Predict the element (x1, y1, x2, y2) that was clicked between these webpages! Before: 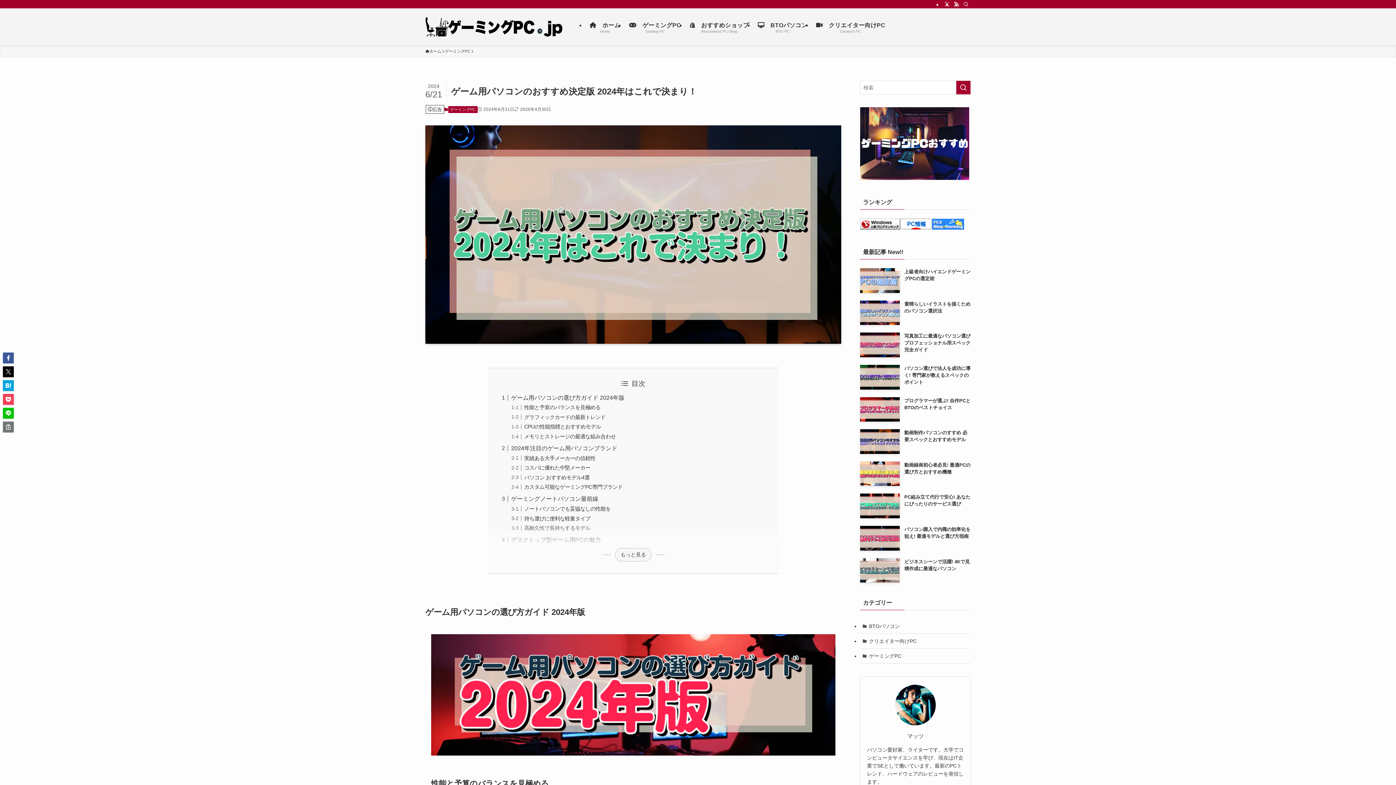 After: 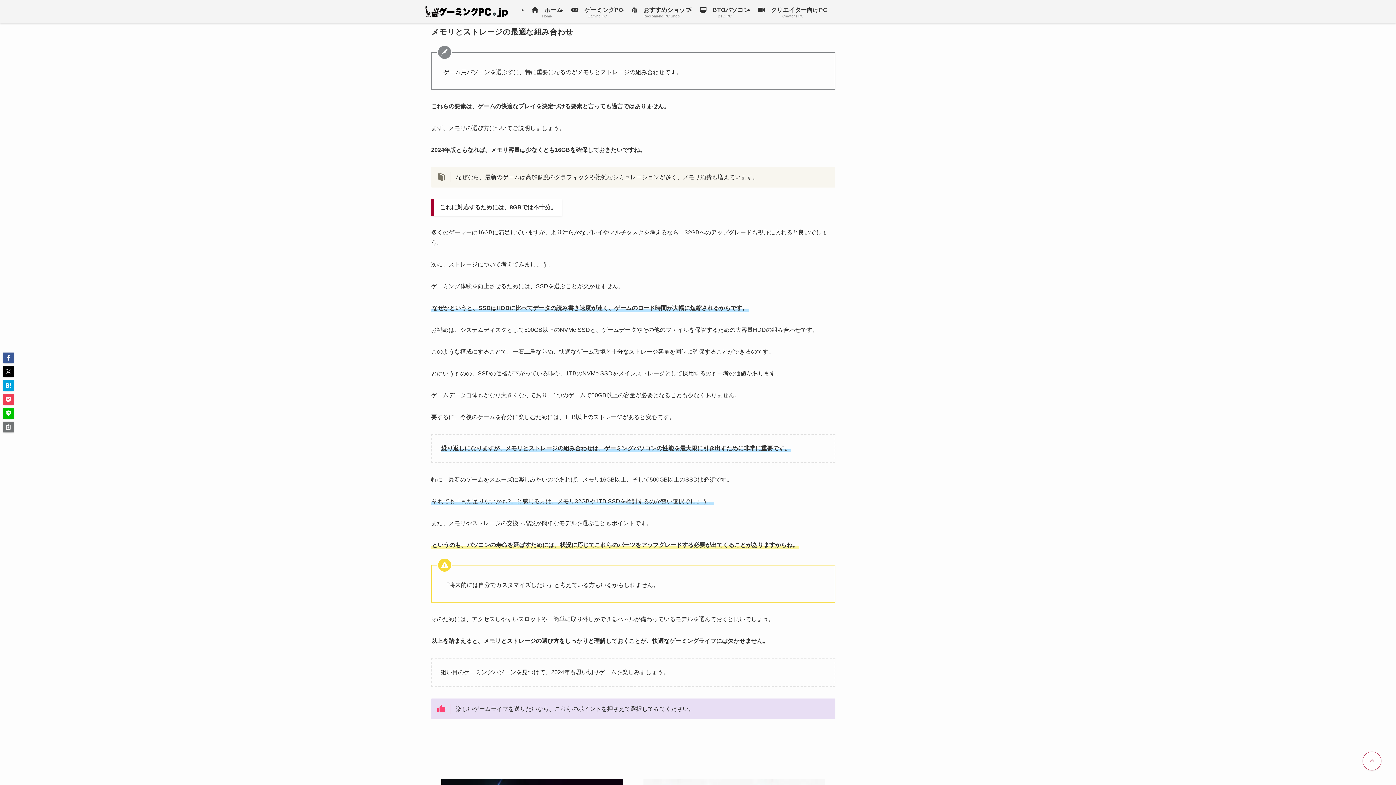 Action: label: メモリとストレージの最適な組み合わせ bbox: (524, 433, 615, 439)